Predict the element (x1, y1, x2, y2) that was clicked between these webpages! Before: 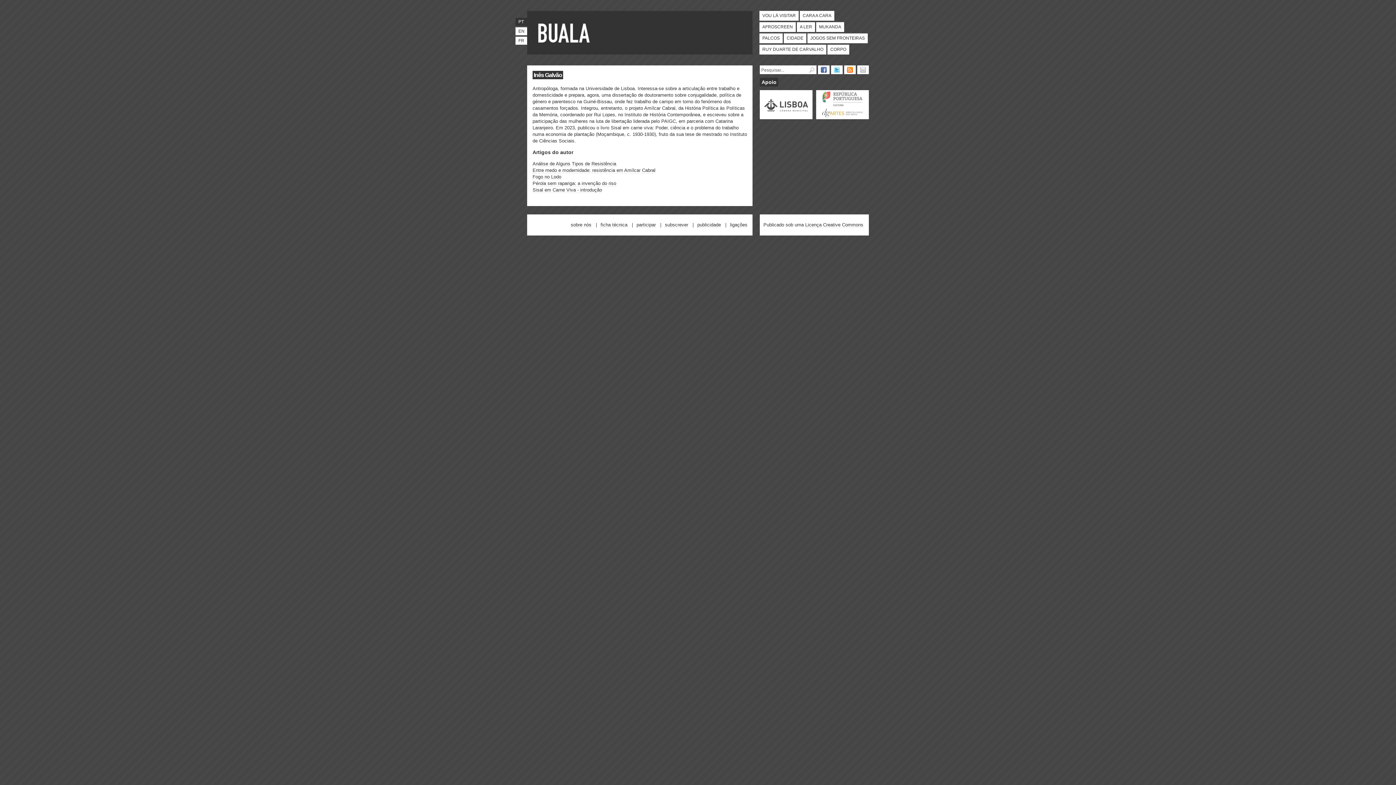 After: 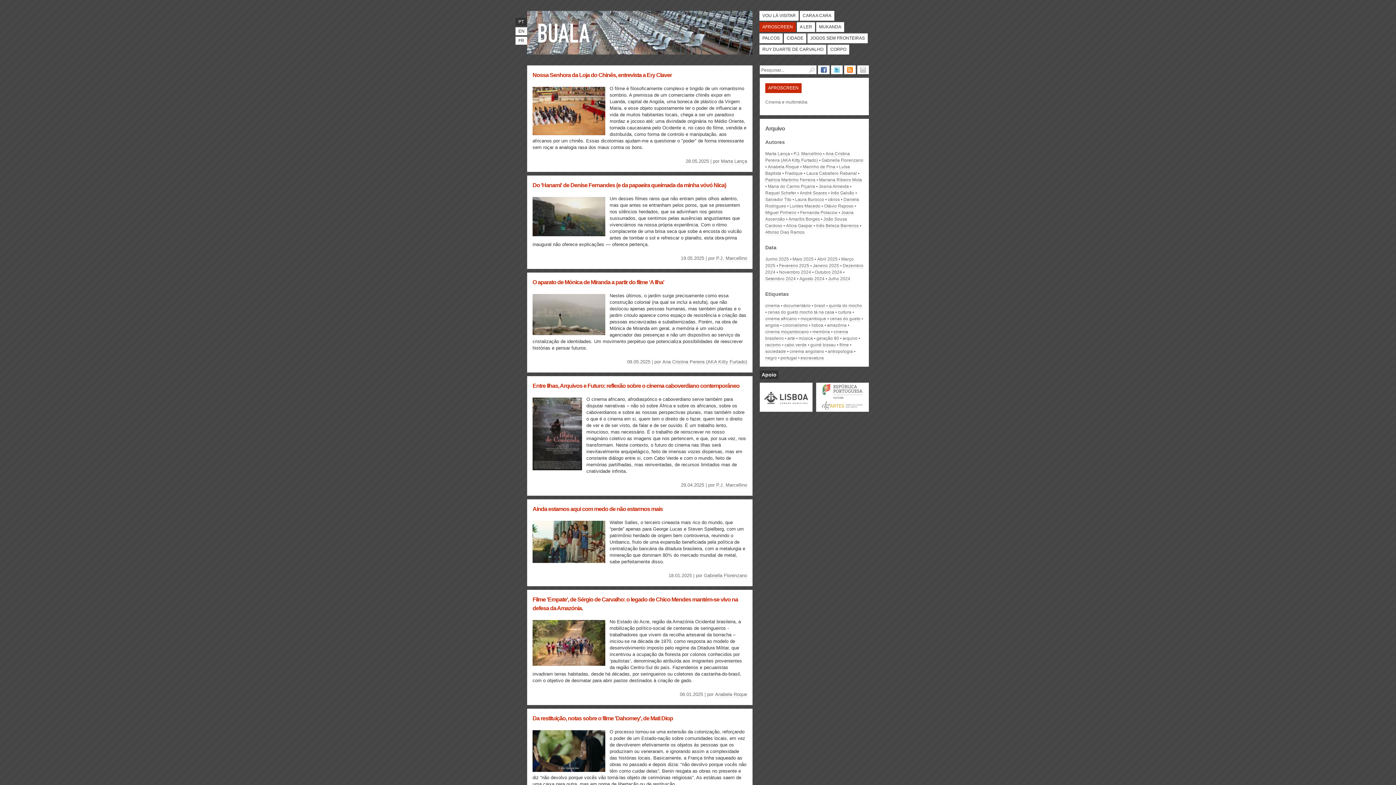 Action: bbox: (759, 22, 796, 32) label: AFROSCREEN